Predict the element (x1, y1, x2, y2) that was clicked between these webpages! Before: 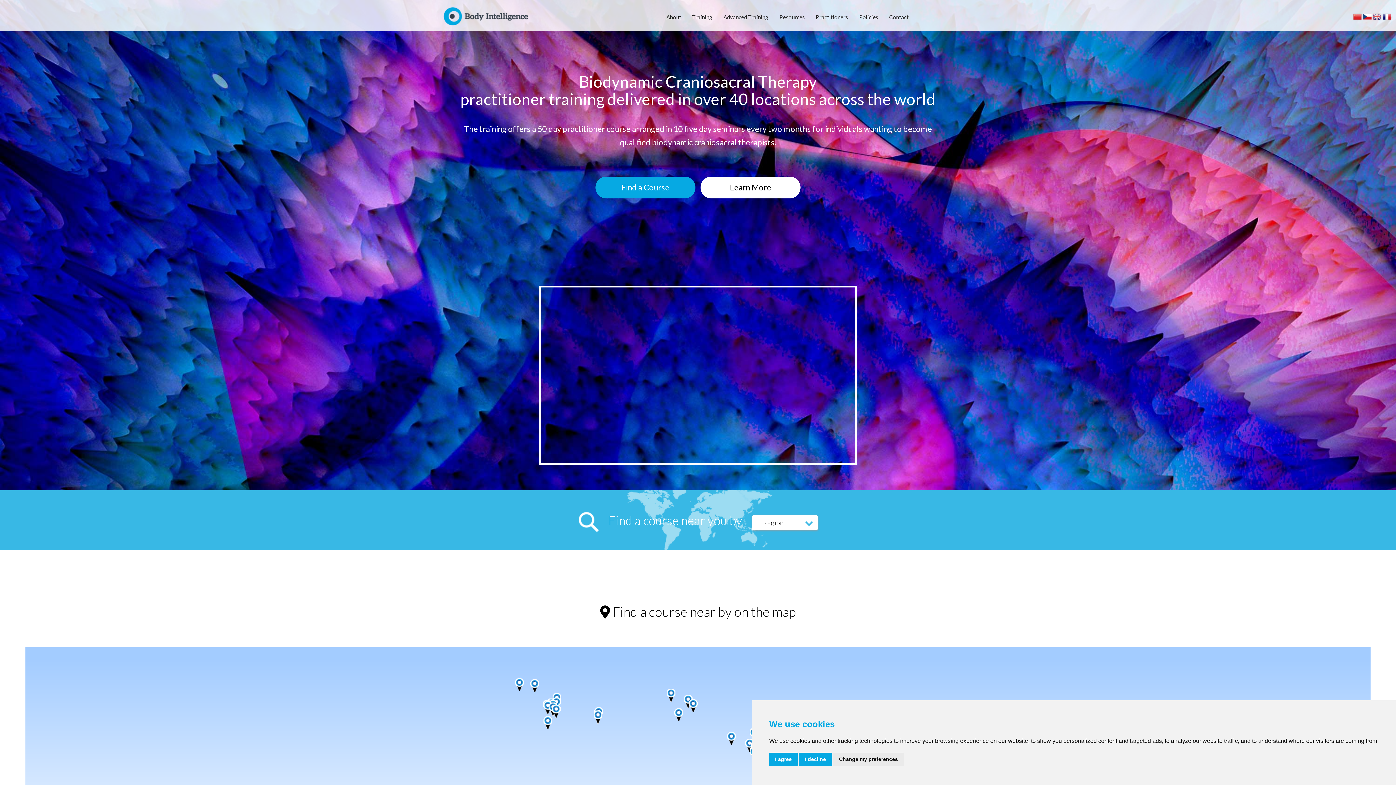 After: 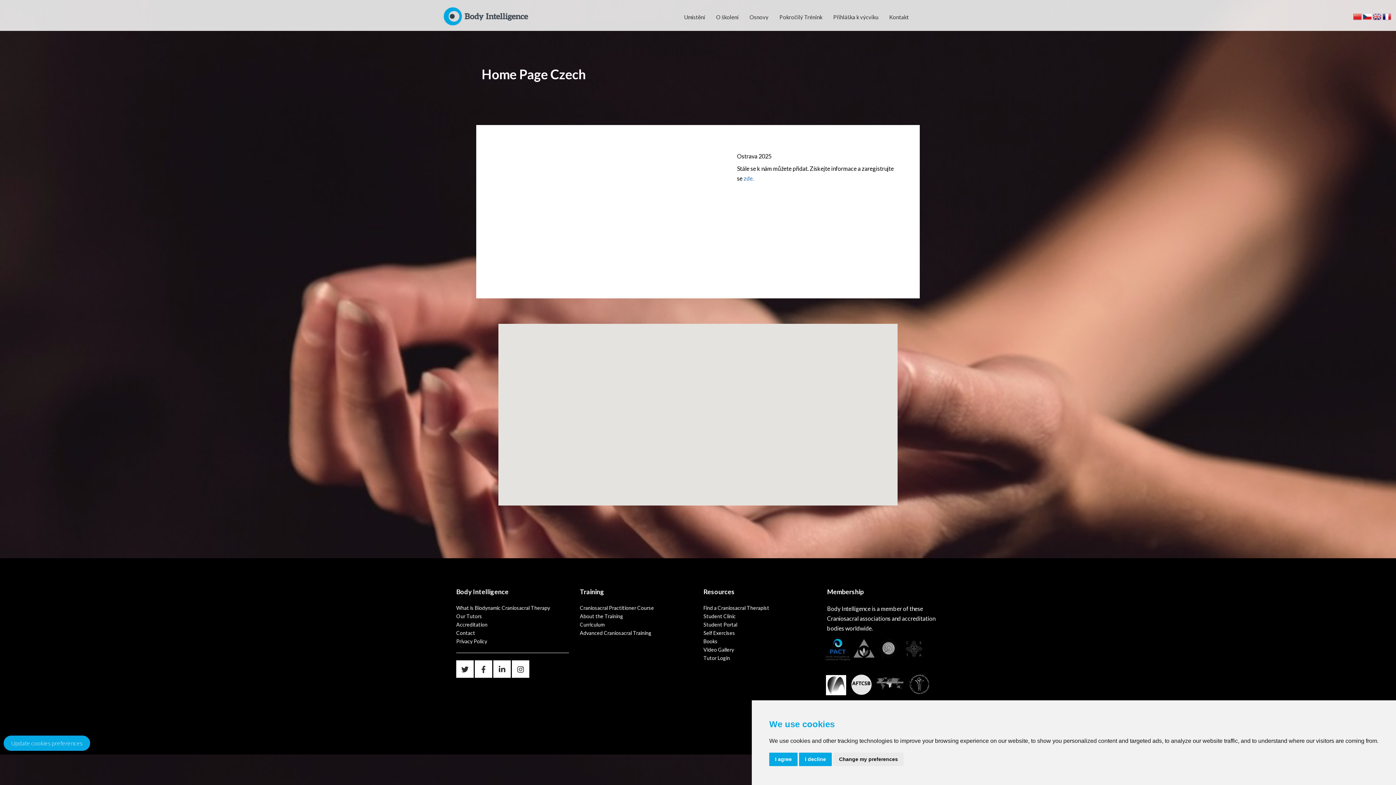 Action: bbox: (1363, 12, 1373, 19)